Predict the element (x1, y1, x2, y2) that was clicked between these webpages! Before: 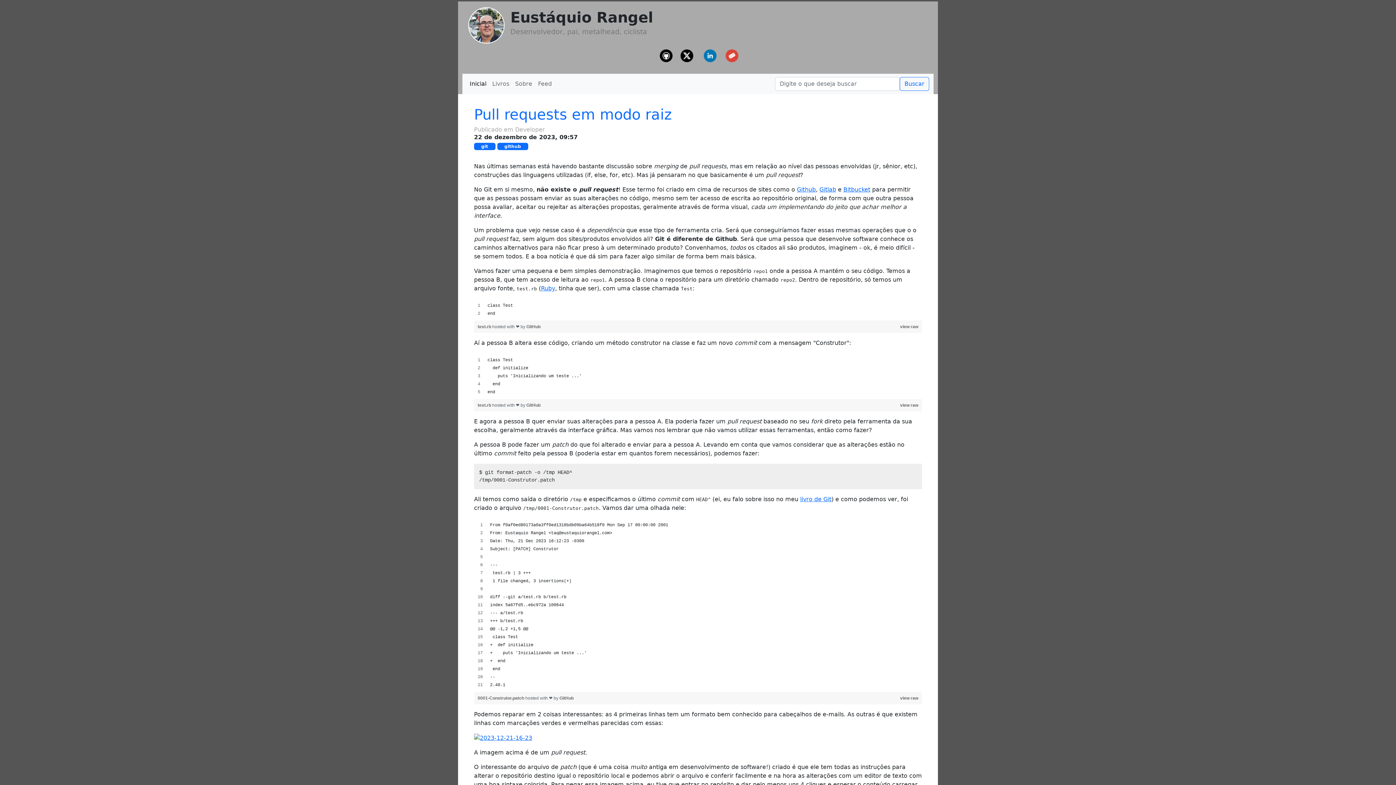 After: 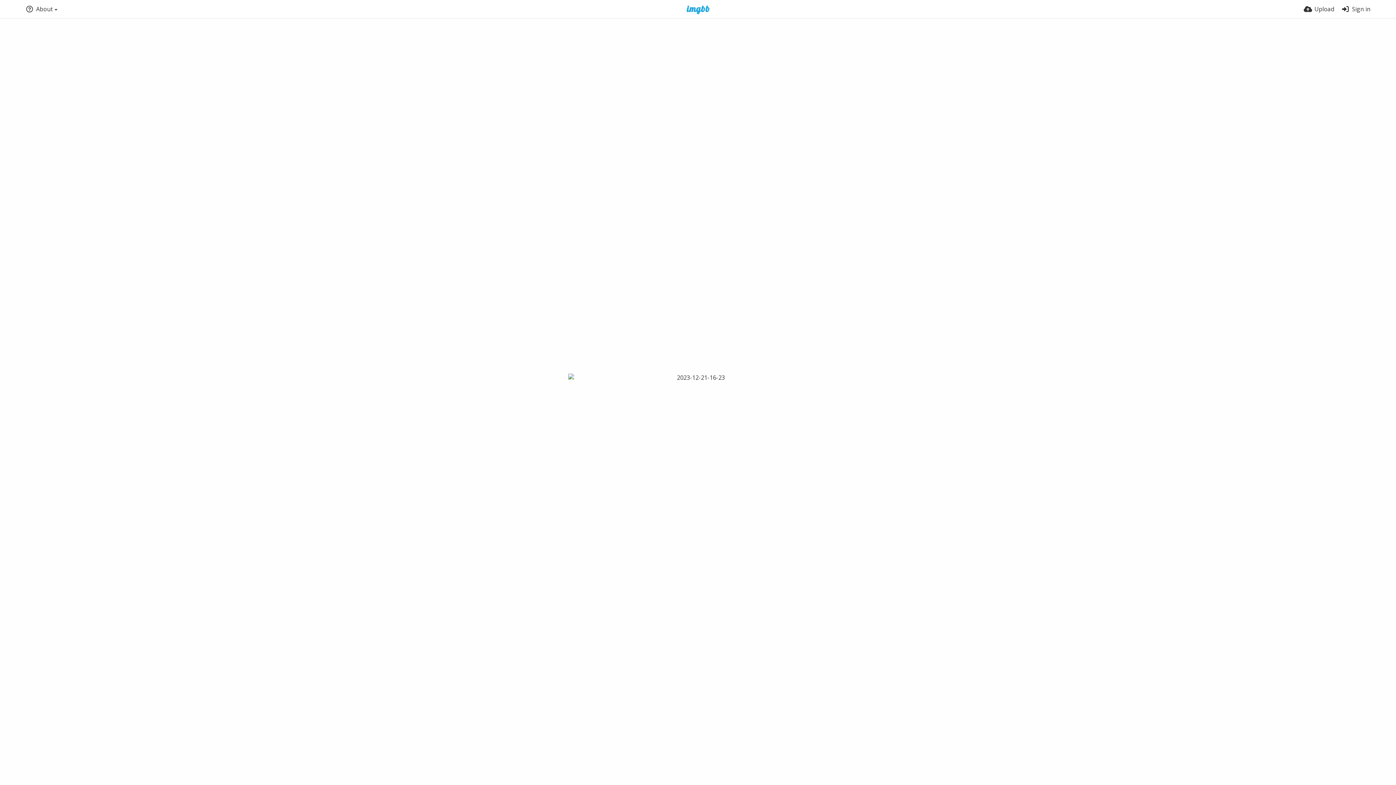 Action: bbox: (474, 734, 532, 741)